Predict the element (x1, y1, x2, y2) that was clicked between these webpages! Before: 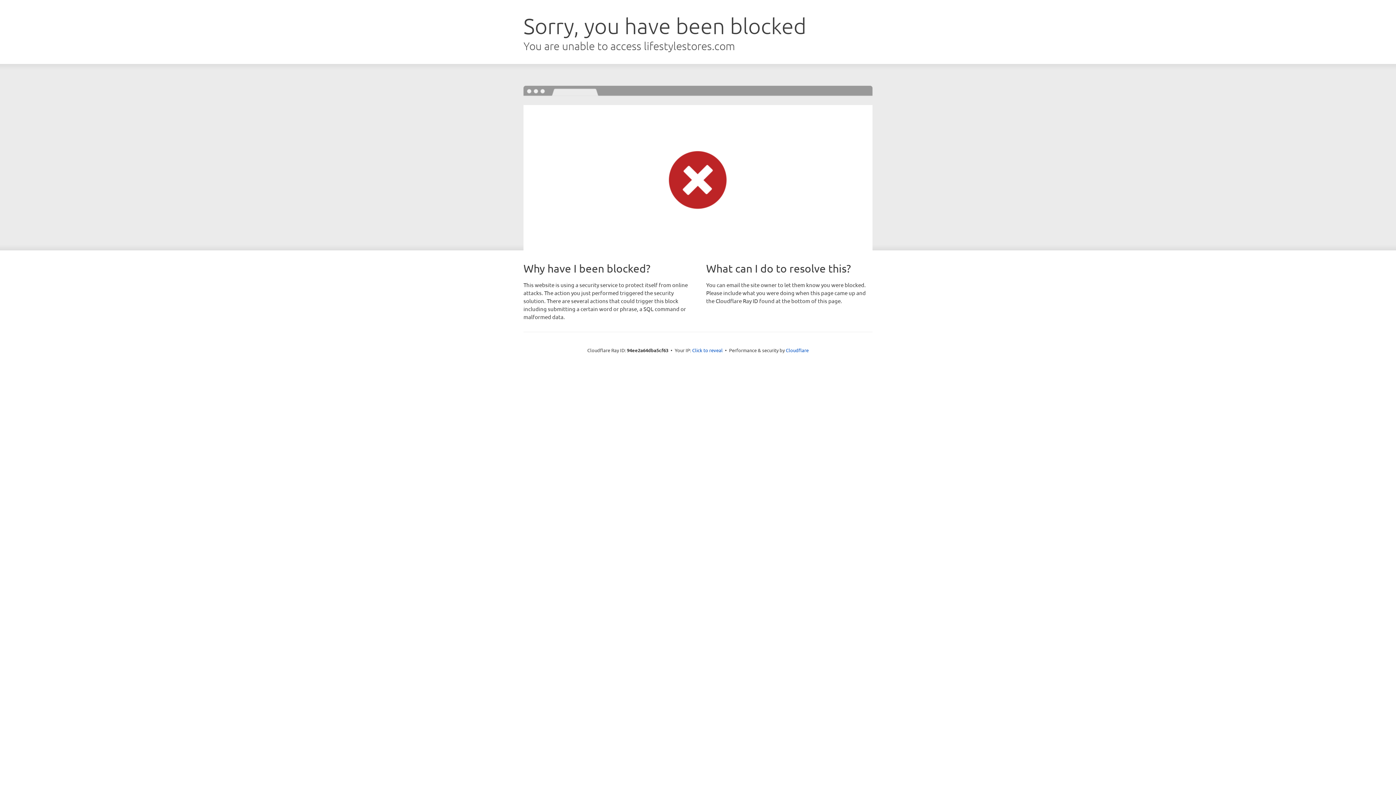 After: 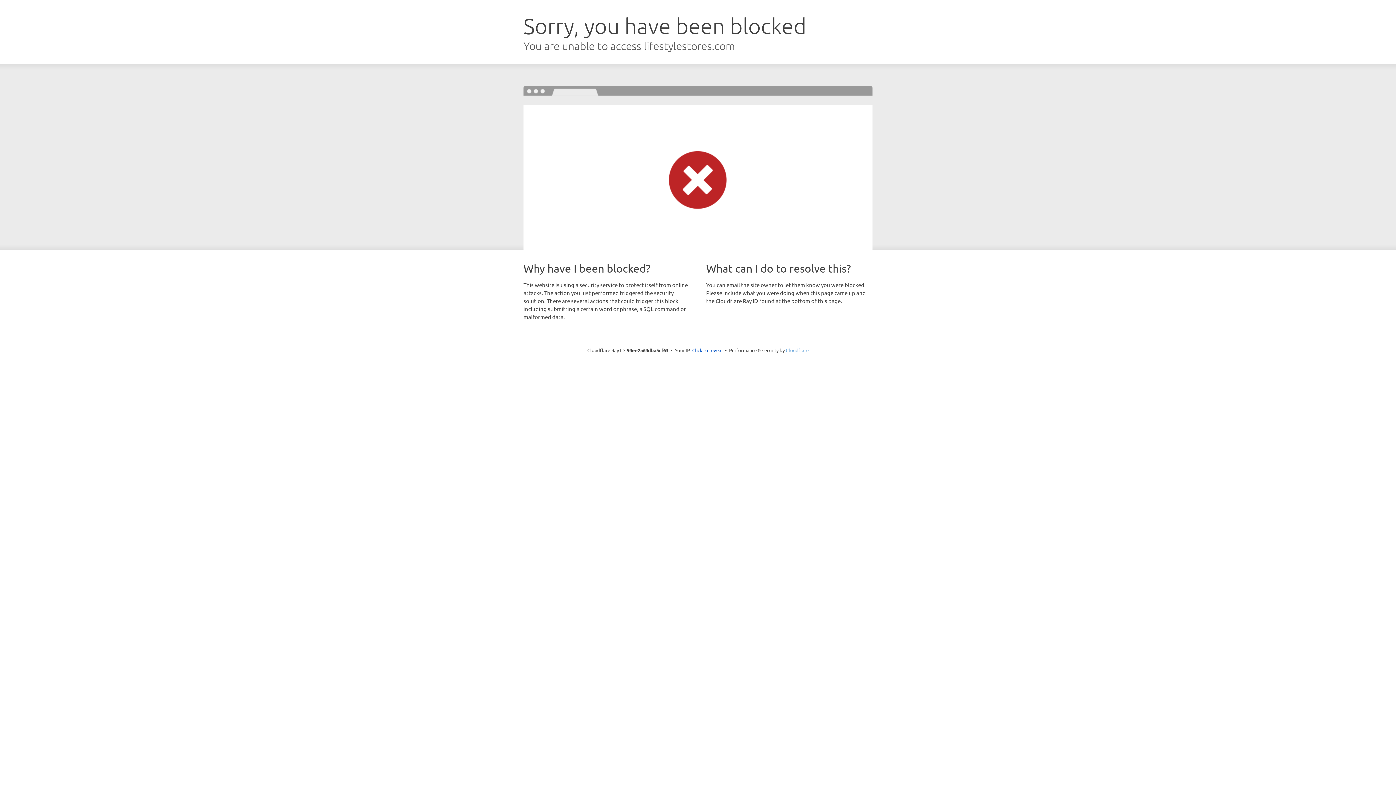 Action: label: Cloudflare bbox: (786, 347, 808, 353)